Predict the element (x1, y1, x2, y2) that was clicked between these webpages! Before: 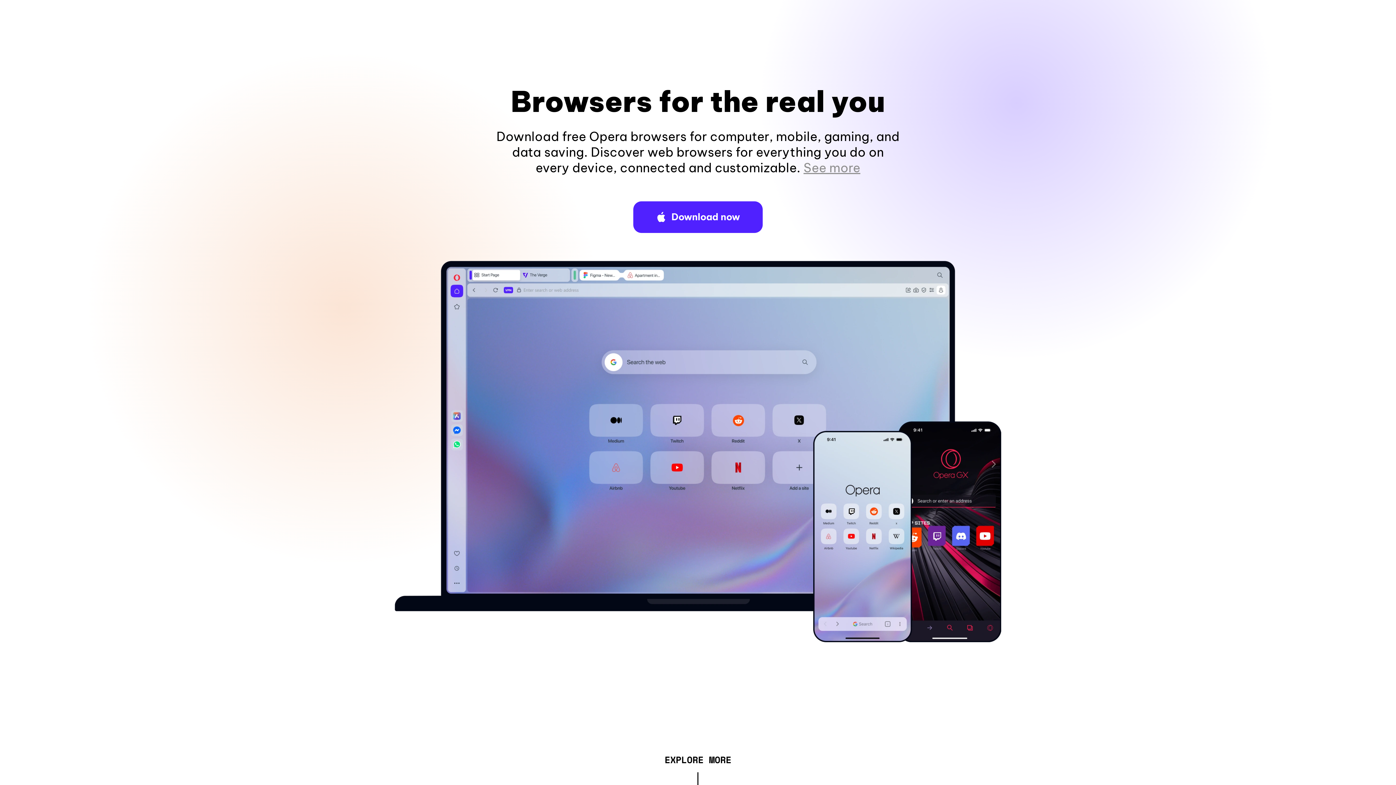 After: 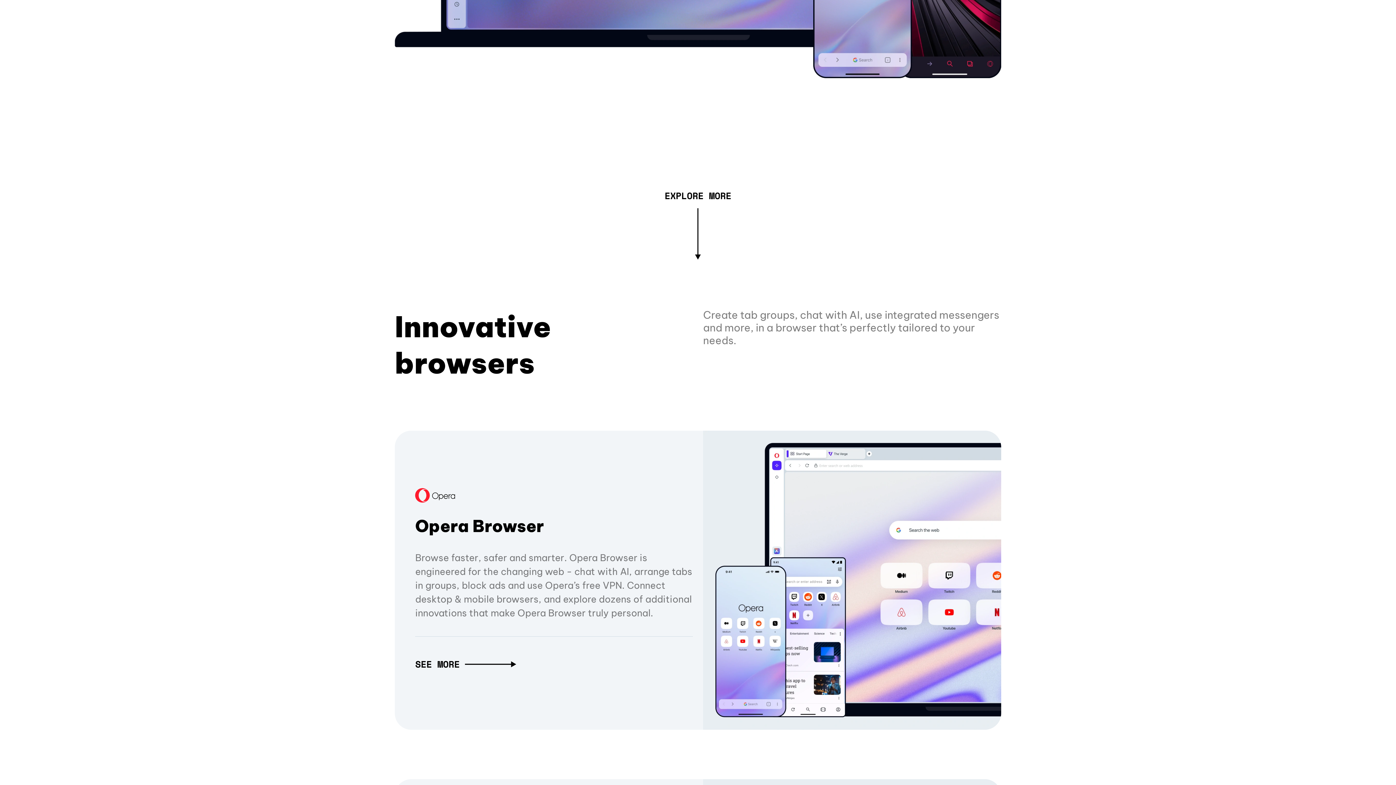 Action: label: See more bbox: (803, 160, 860, 175)